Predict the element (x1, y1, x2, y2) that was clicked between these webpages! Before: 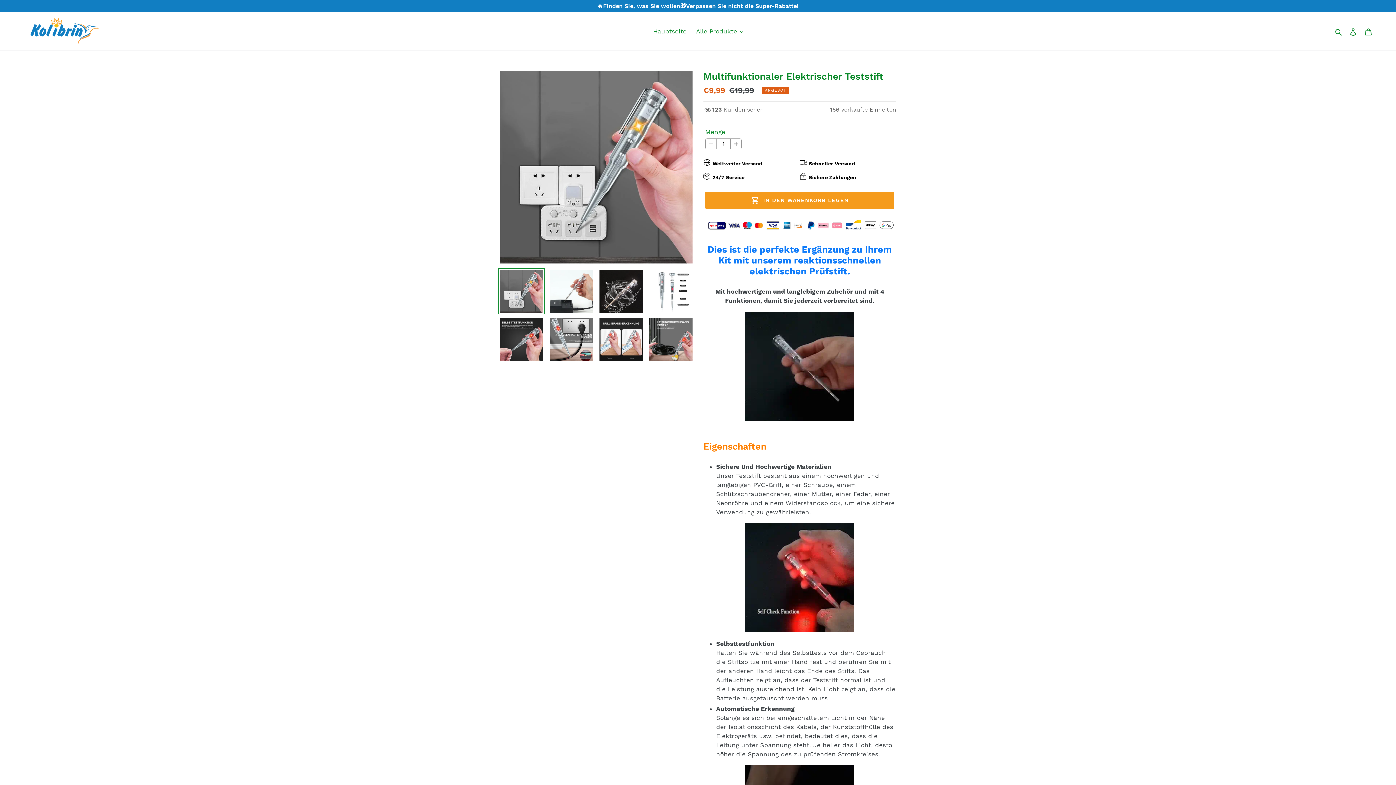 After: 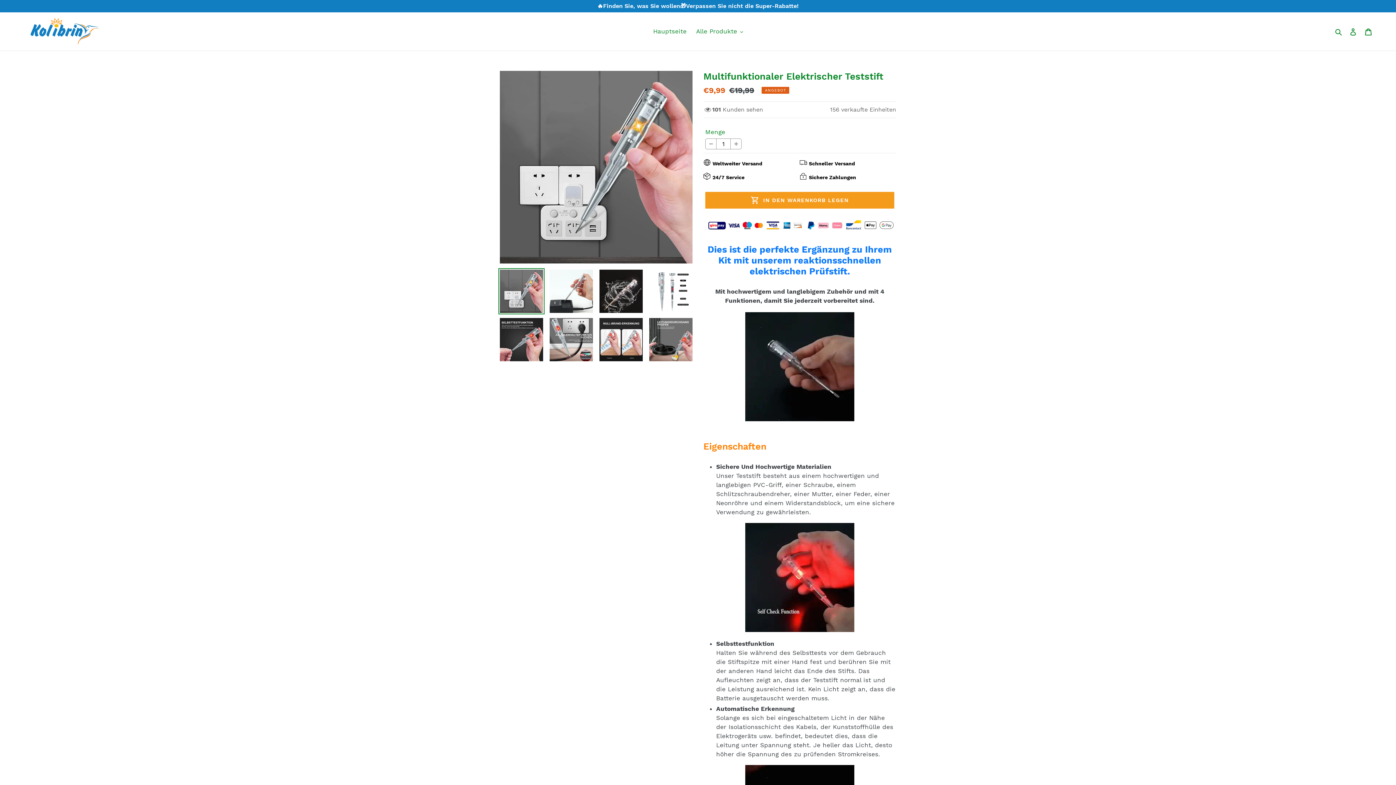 Action: bbox: (705, 138, 716, 149)